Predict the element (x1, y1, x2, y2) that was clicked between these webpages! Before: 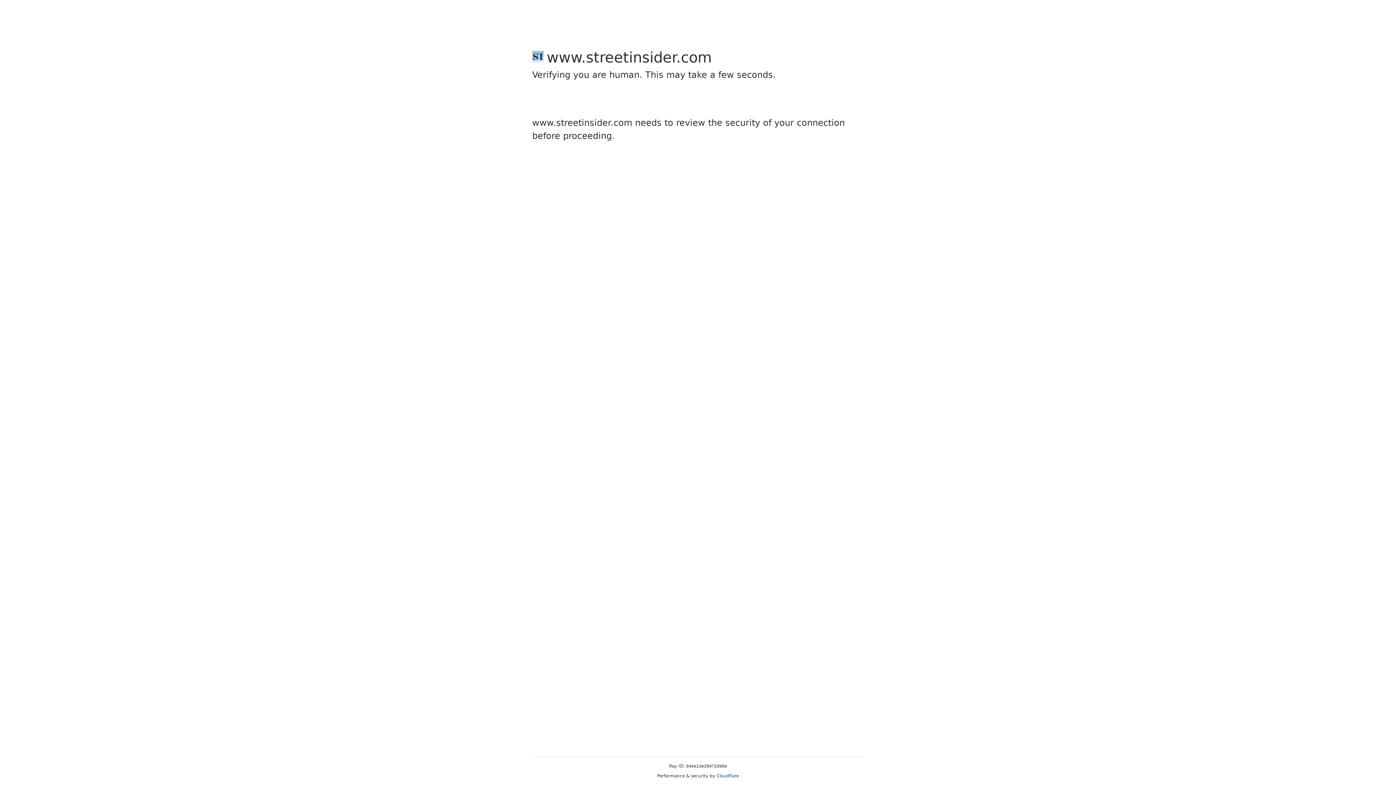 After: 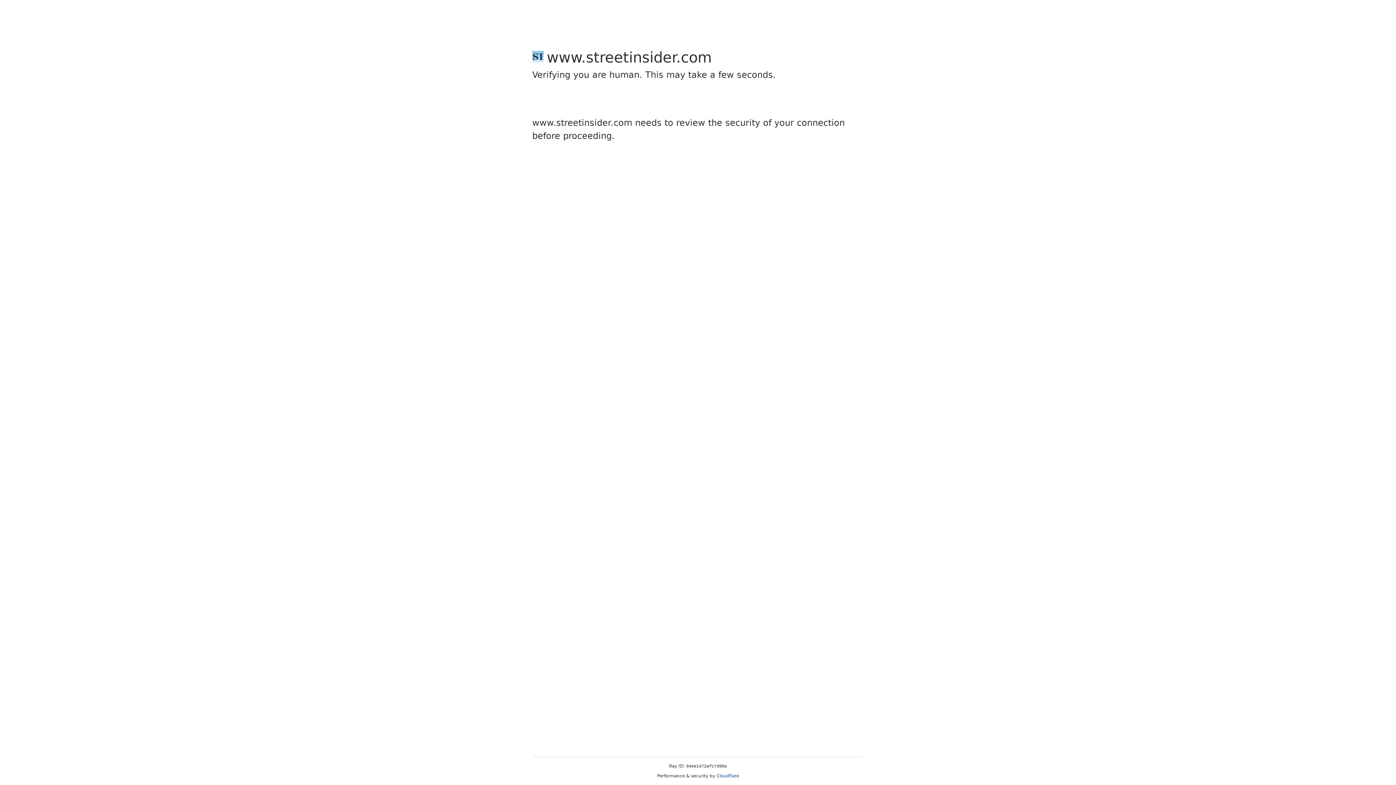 Action: bbox: (716, 773, 739, 778) label: Cloudflare